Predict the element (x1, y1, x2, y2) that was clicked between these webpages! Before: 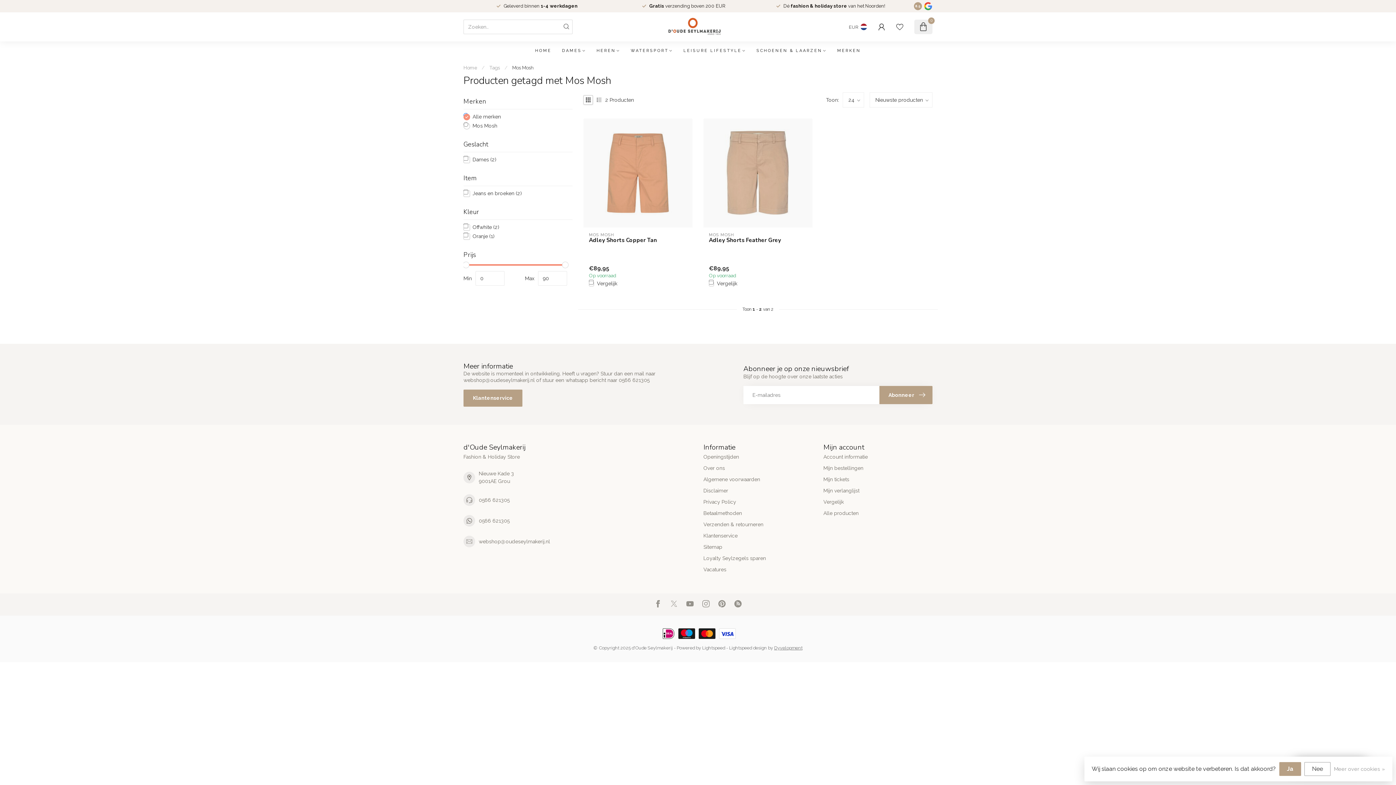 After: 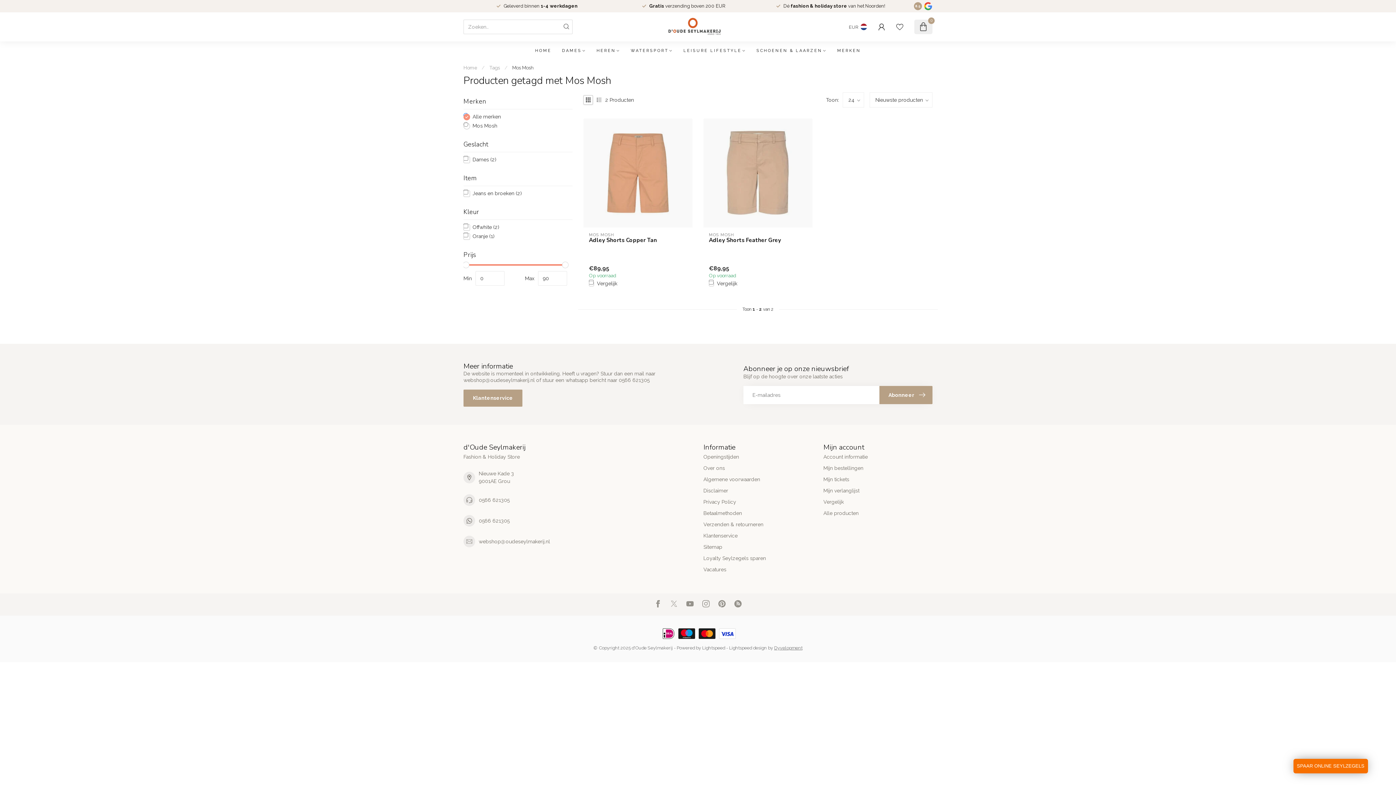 Action: label: Nee bbox: (1304, 762, 1330, 776)